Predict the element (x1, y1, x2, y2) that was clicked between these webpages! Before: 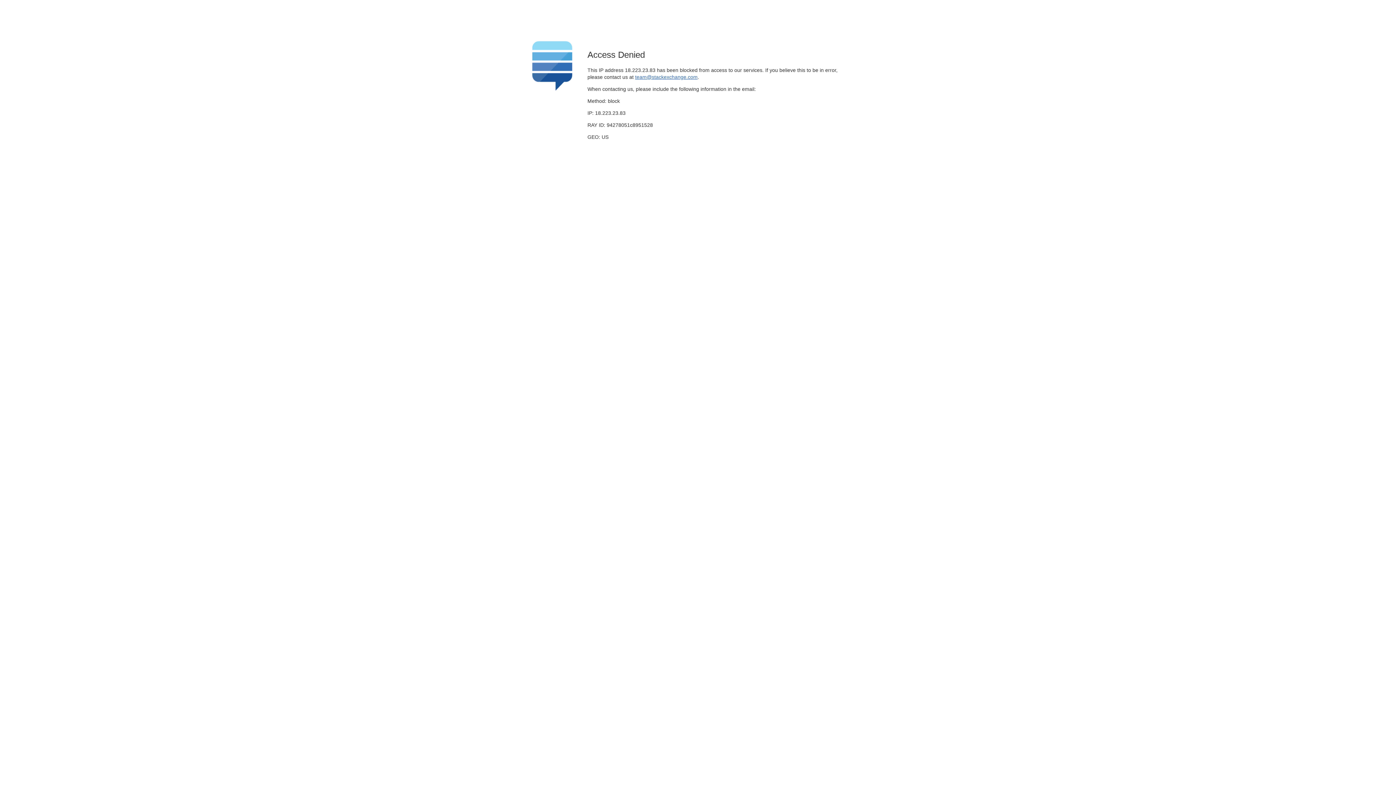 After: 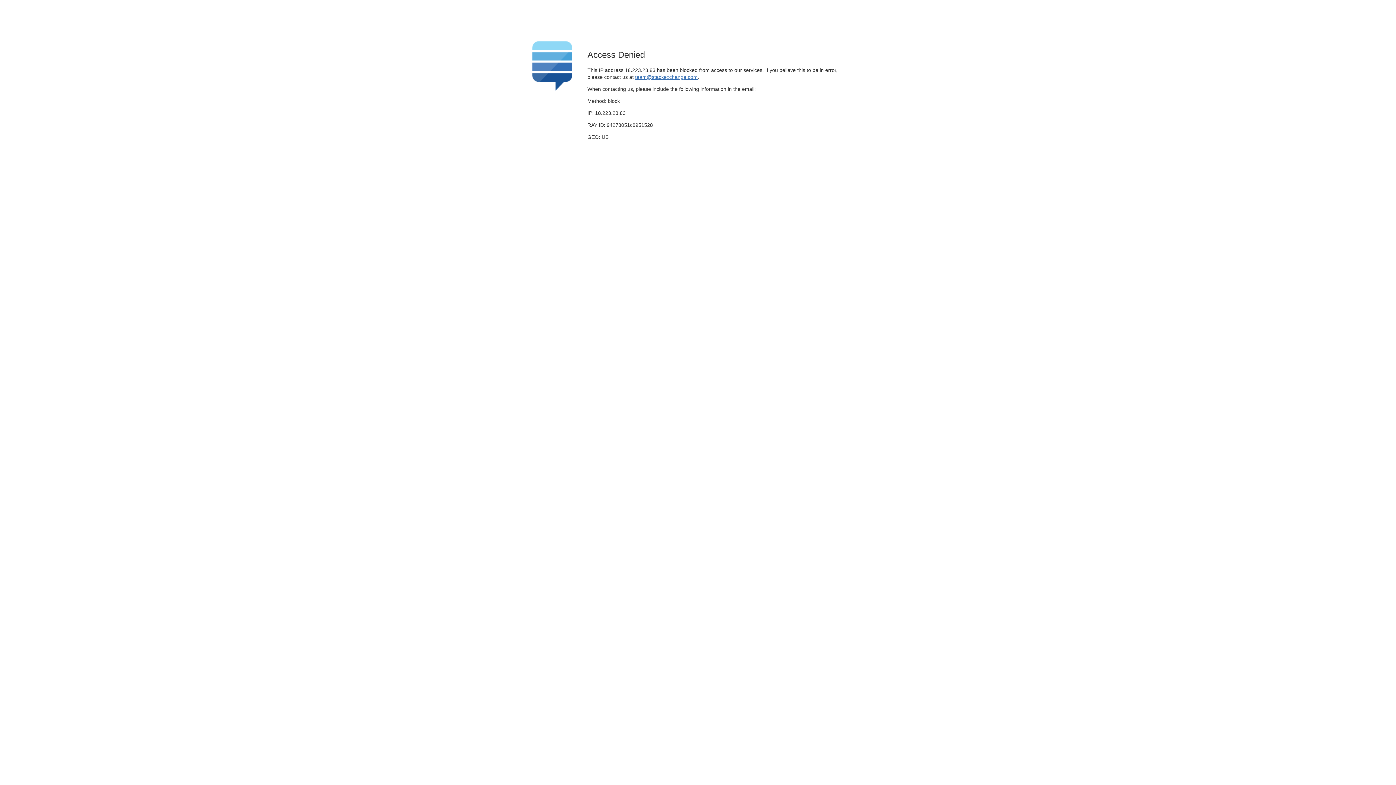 Action: bbox: (635, 74, 697, 79) label: team@stackexchange.com